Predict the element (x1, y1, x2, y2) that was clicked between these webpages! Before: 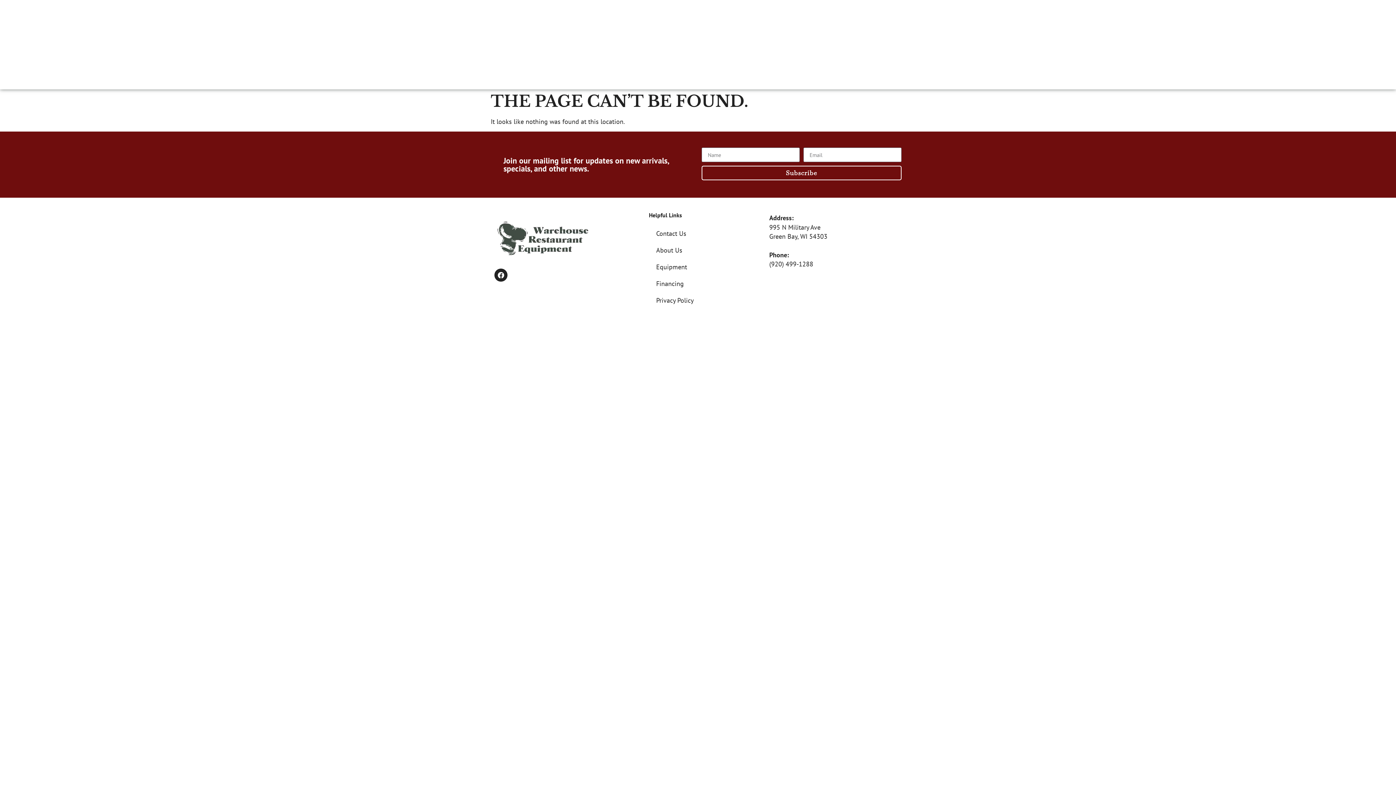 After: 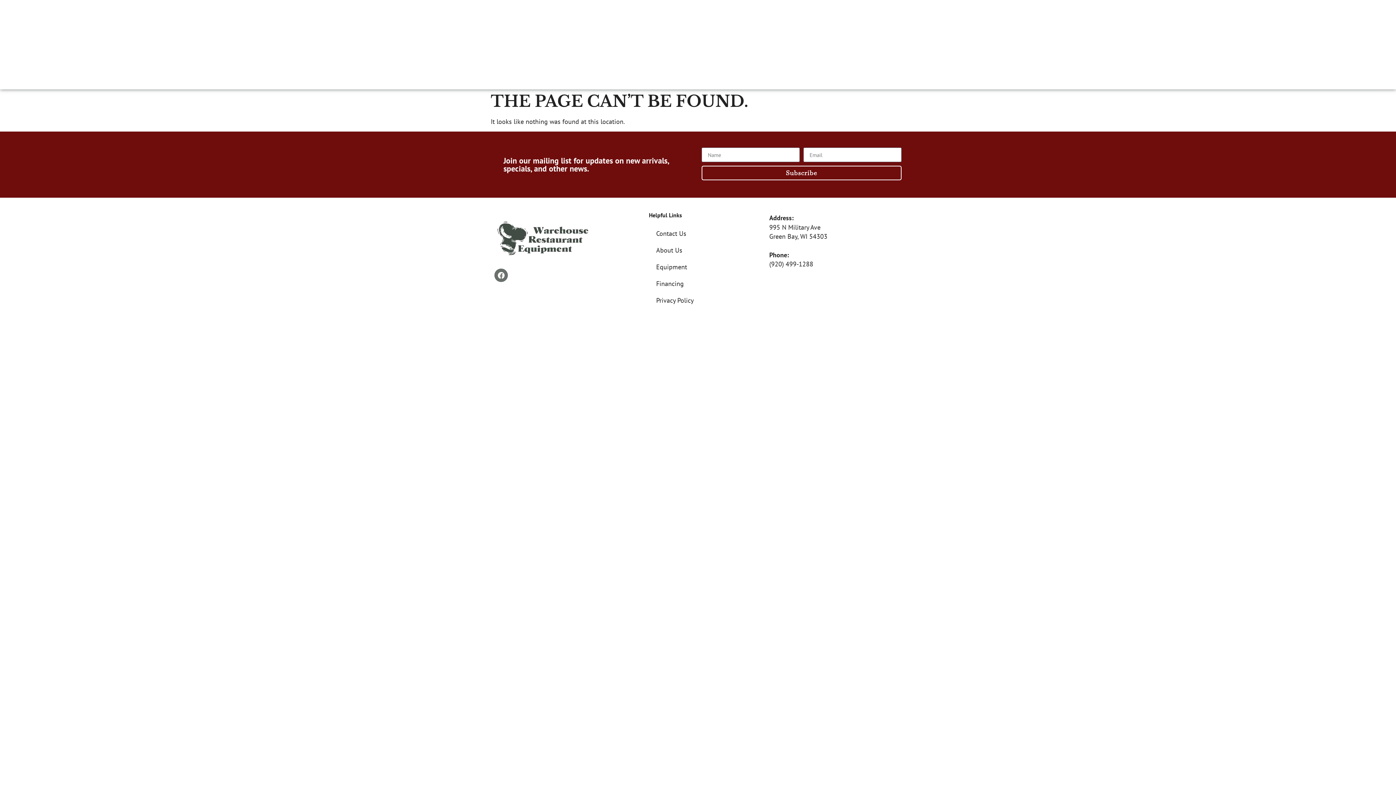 Action: bbox: (494, 268, 507, 281) label: Facebook